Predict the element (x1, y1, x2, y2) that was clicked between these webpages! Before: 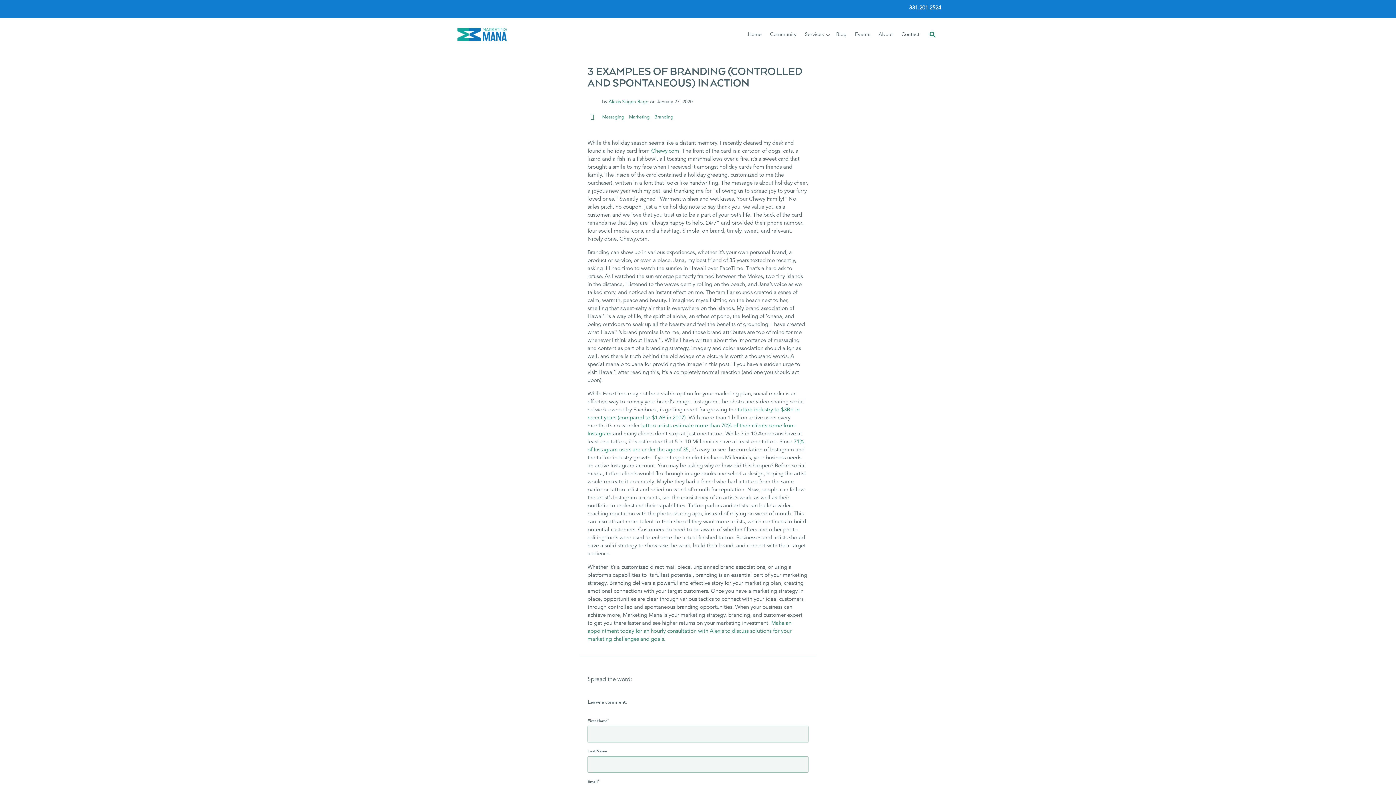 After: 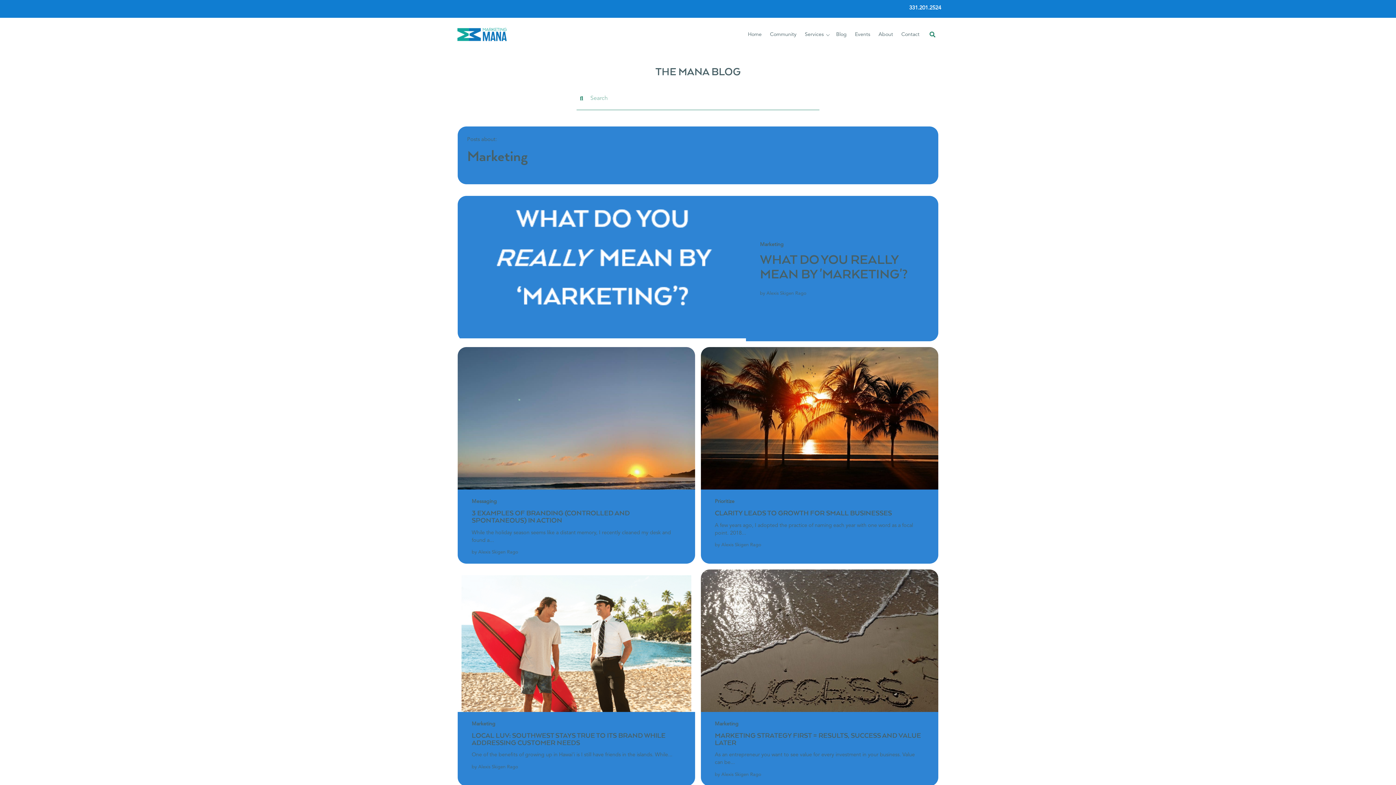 Action: bbox: (629, 114, 649, 119) label: Marketing